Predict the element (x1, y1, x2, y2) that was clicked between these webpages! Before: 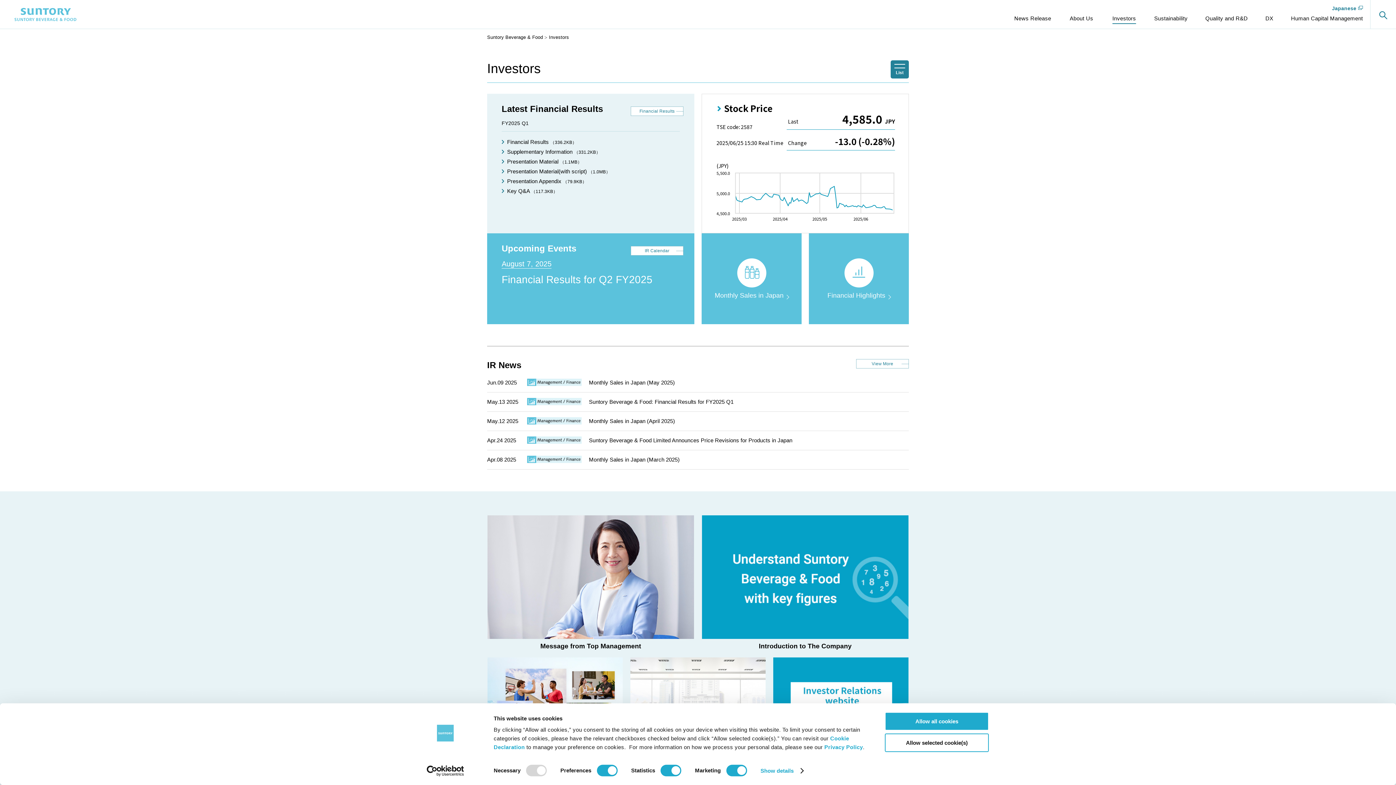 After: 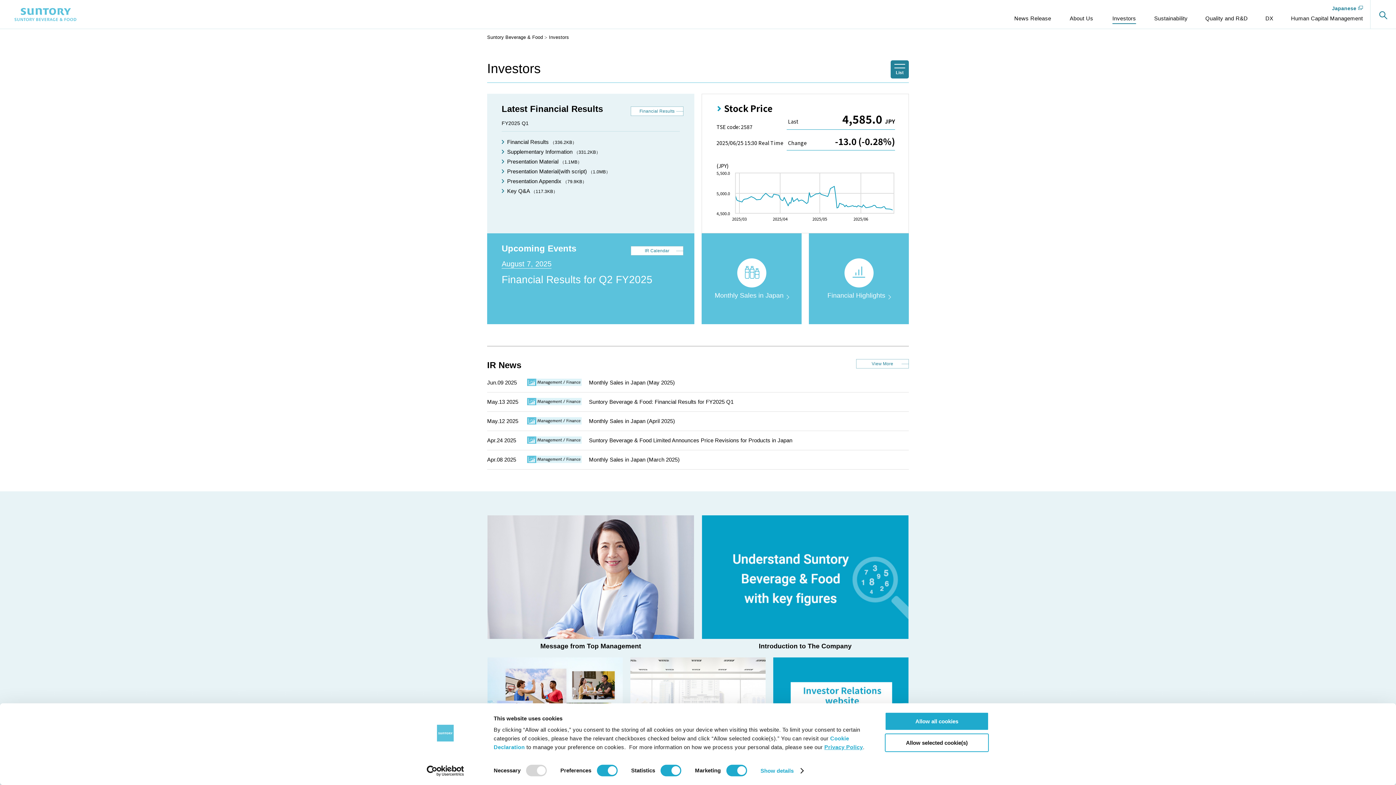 Action: label: Privacy Policy bbox: (824, 744, 863, 750)